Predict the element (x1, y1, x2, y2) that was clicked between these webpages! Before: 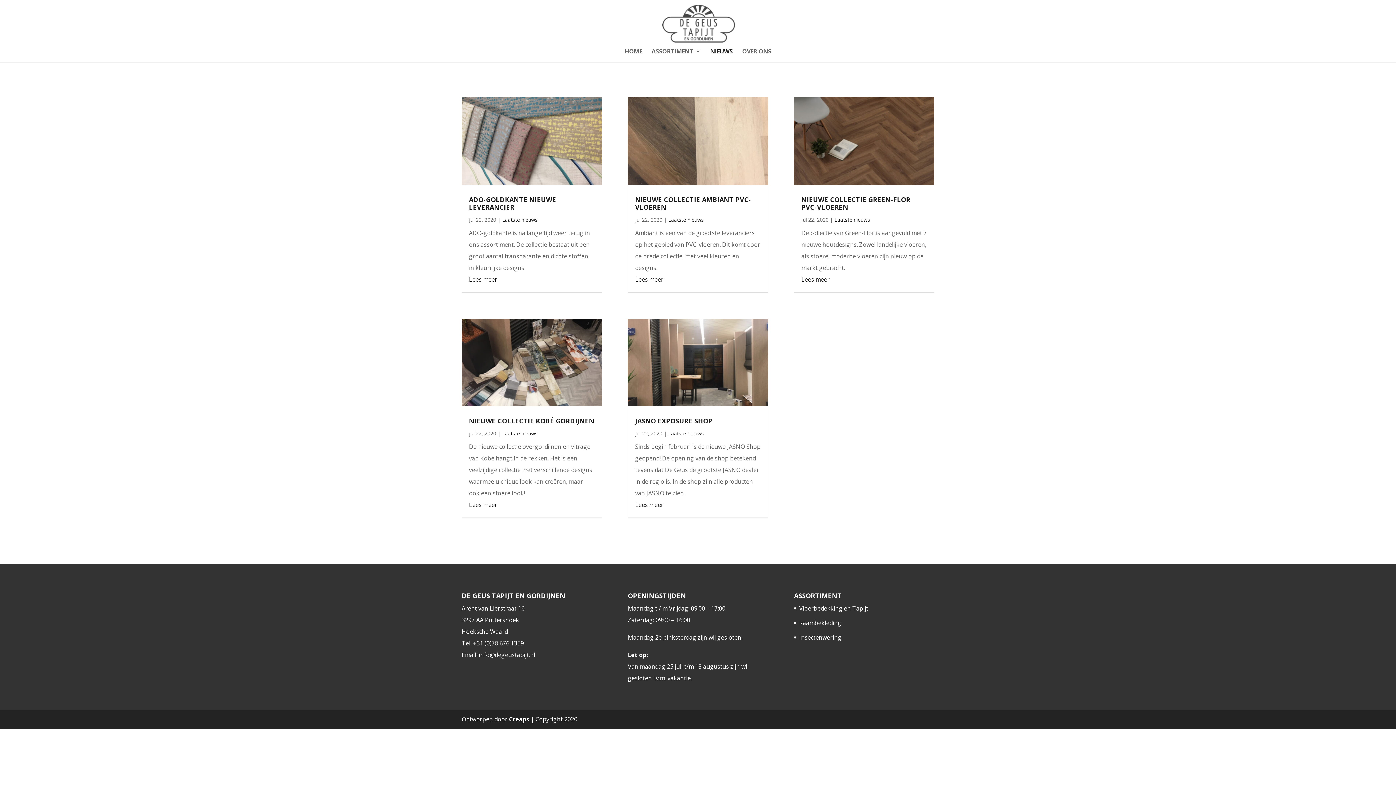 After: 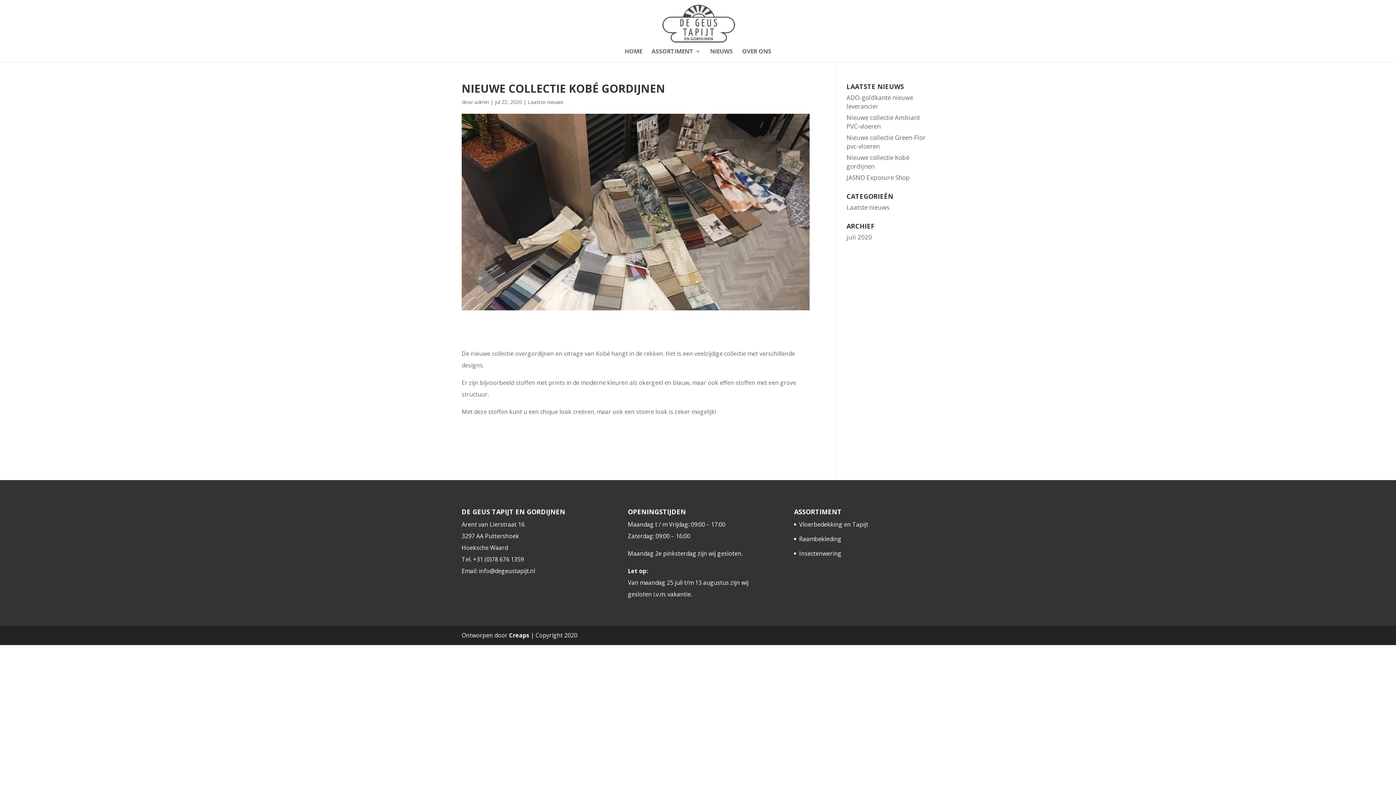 Action: label: Lees meer bbox: (469, 500, 497, 508)